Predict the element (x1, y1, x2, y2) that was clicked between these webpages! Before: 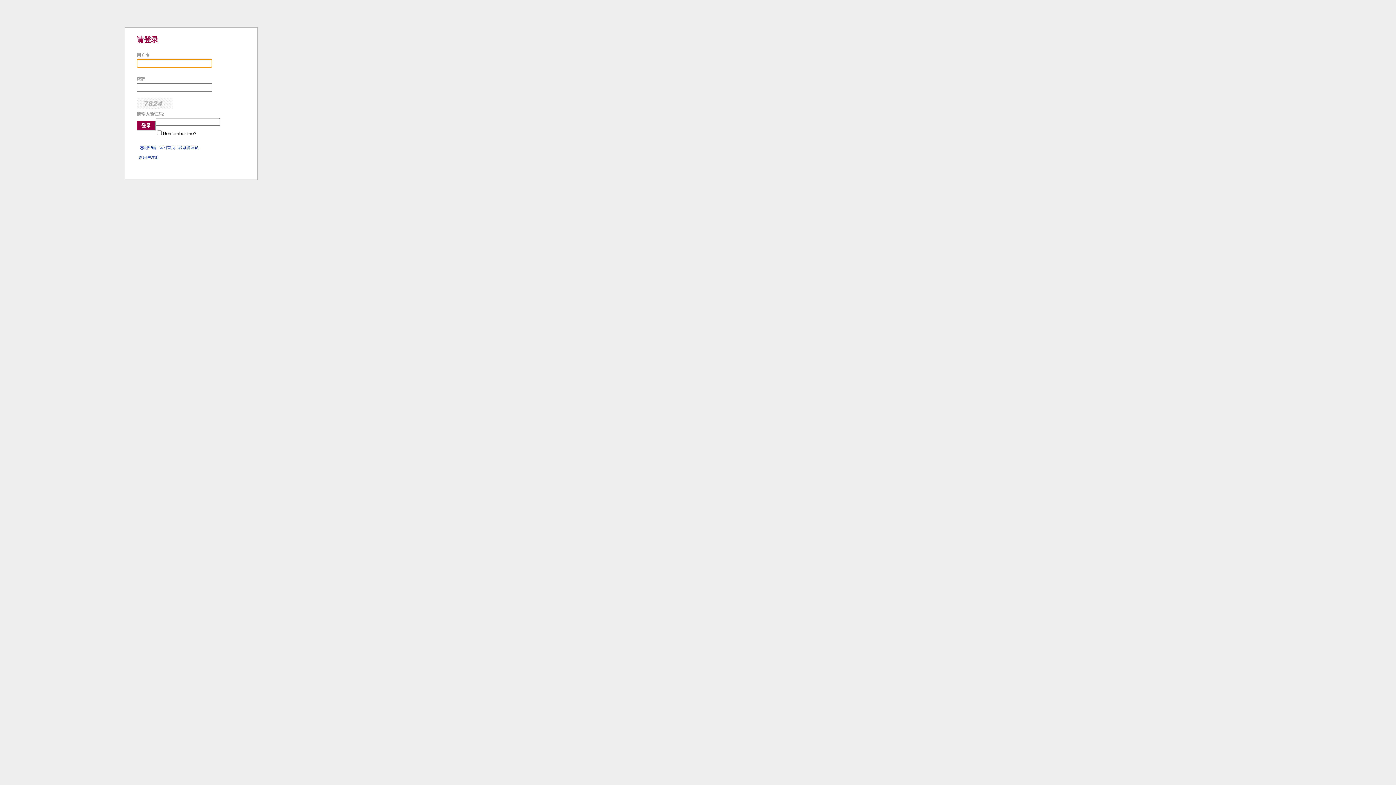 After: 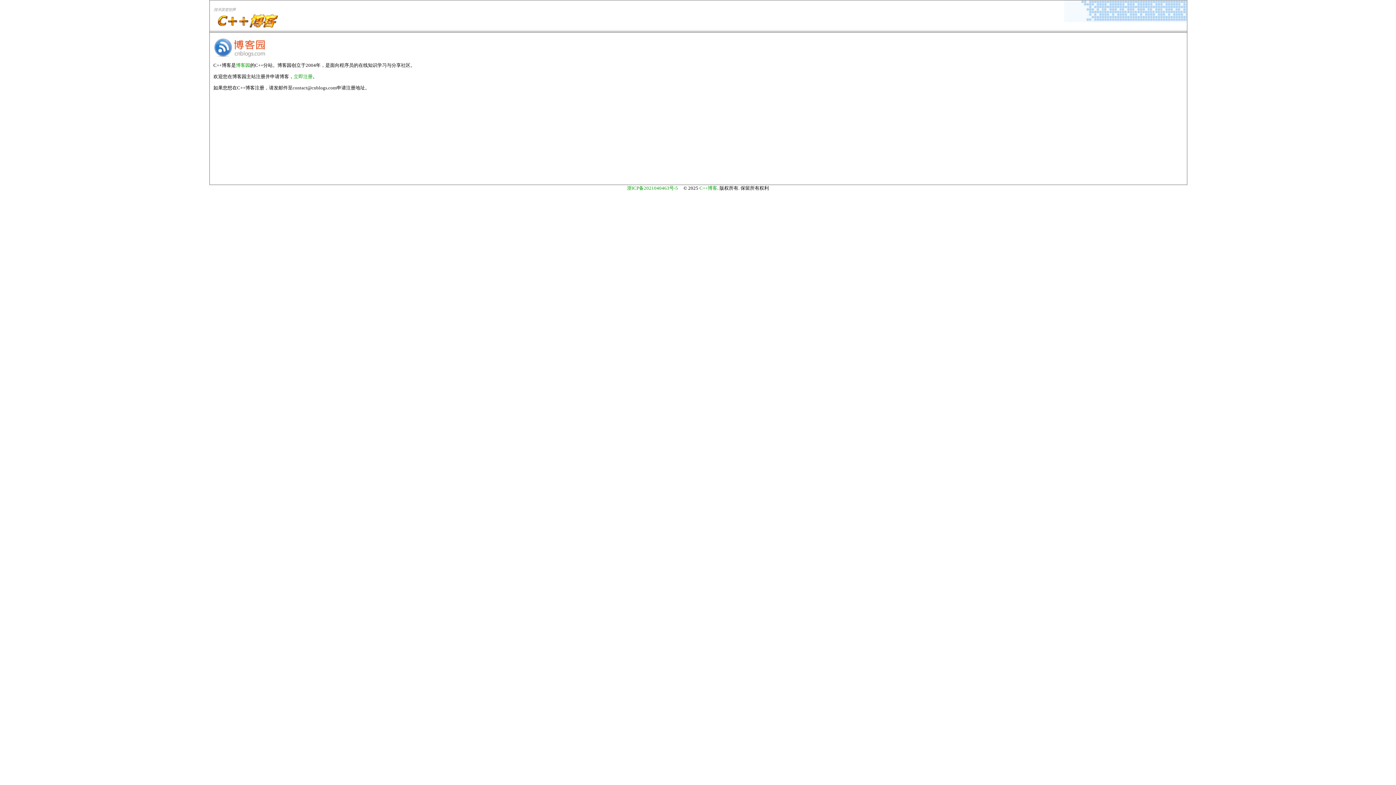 Action: label: 新用户注册 bbox: (138, 155, 158, 159)